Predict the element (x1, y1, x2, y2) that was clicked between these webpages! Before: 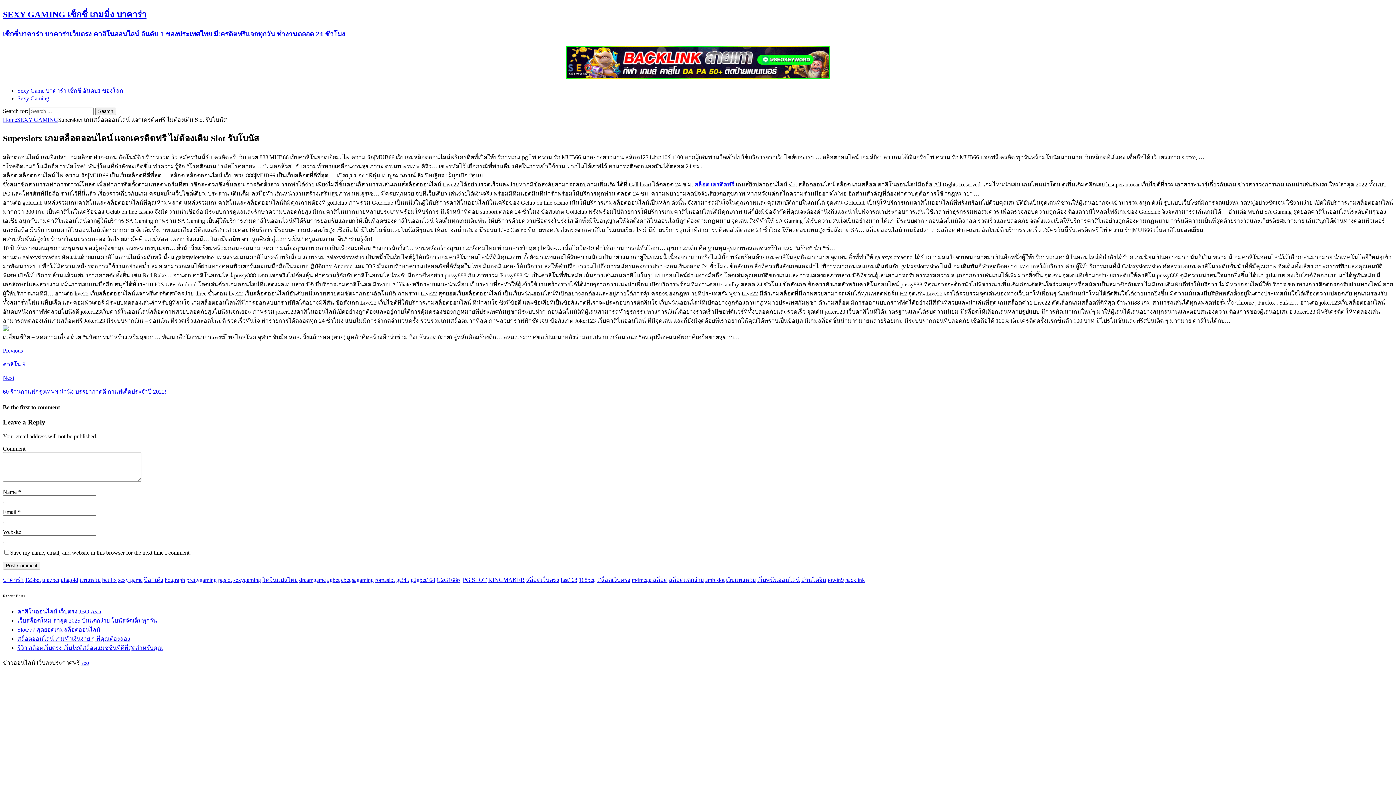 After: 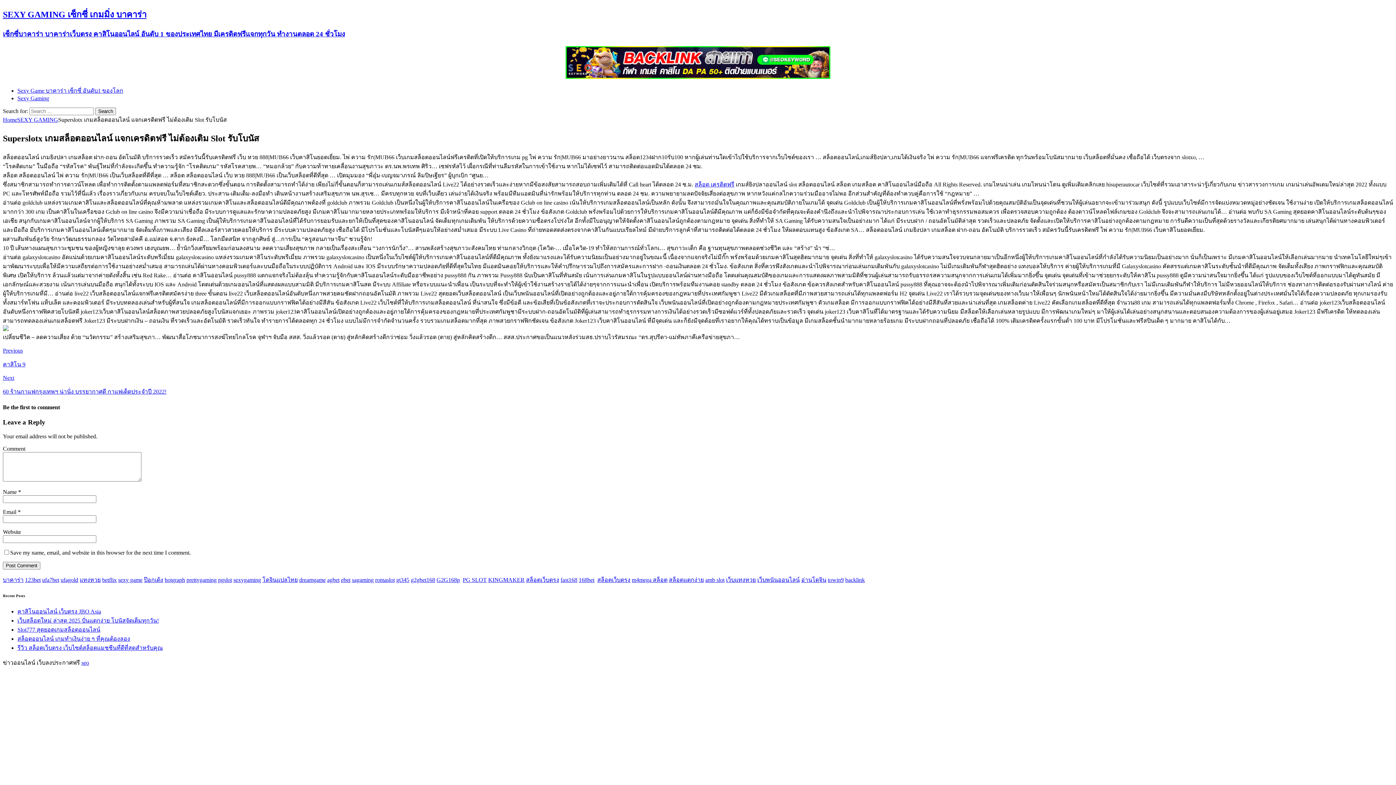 Action: label: g2gbet168 bbox: (410, 576, 435, 583)